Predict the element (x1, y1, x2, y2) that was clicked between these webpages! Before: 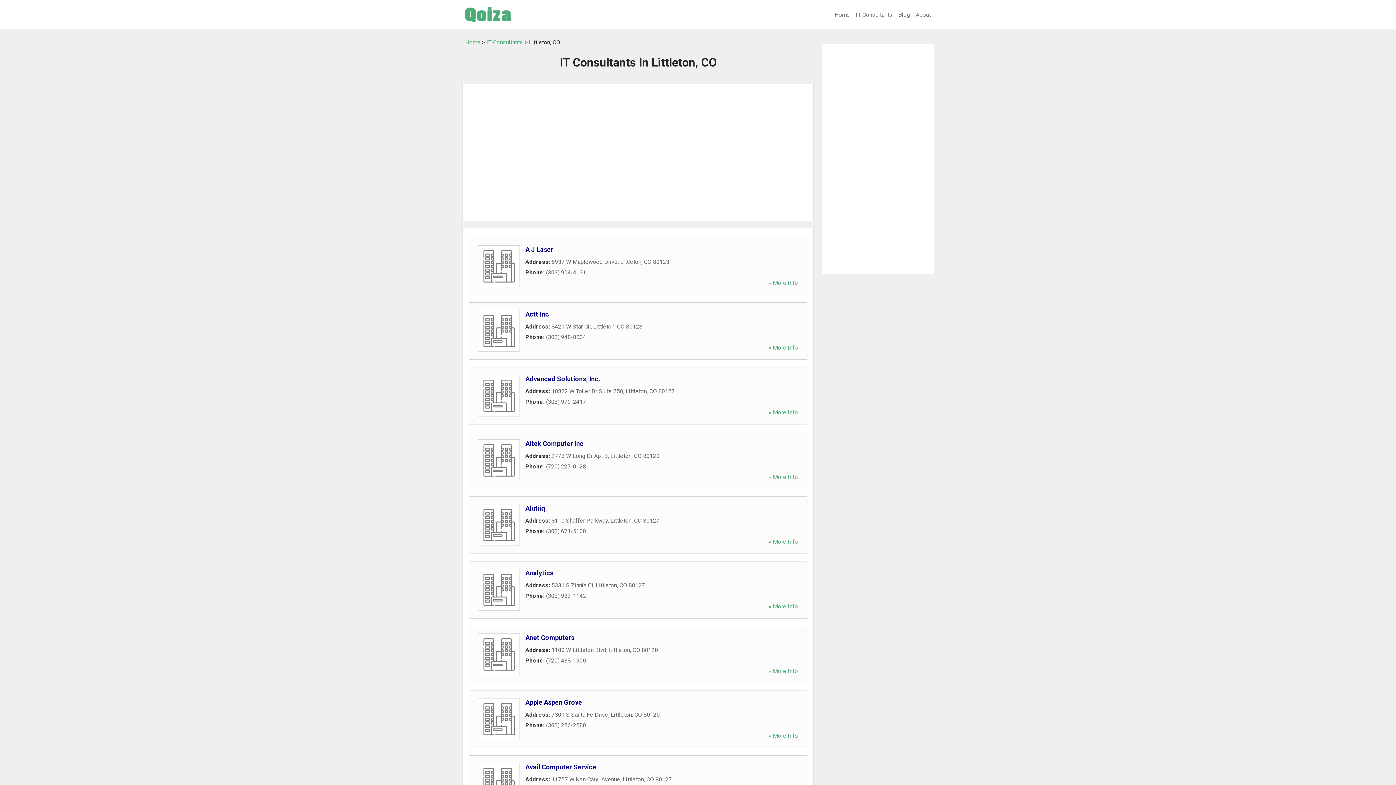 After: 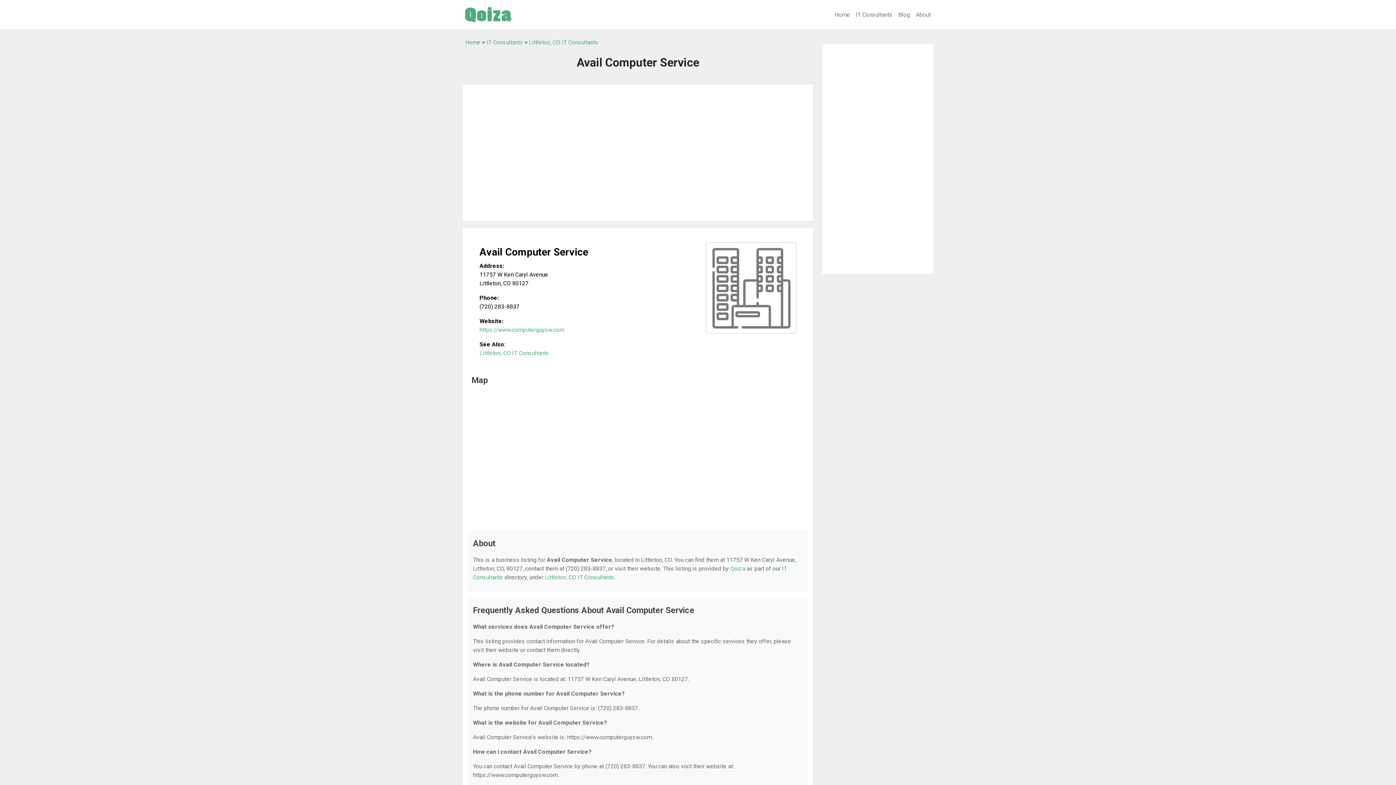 Action: bbox: (525, 763, 596, 771) label: Avail Computer Service